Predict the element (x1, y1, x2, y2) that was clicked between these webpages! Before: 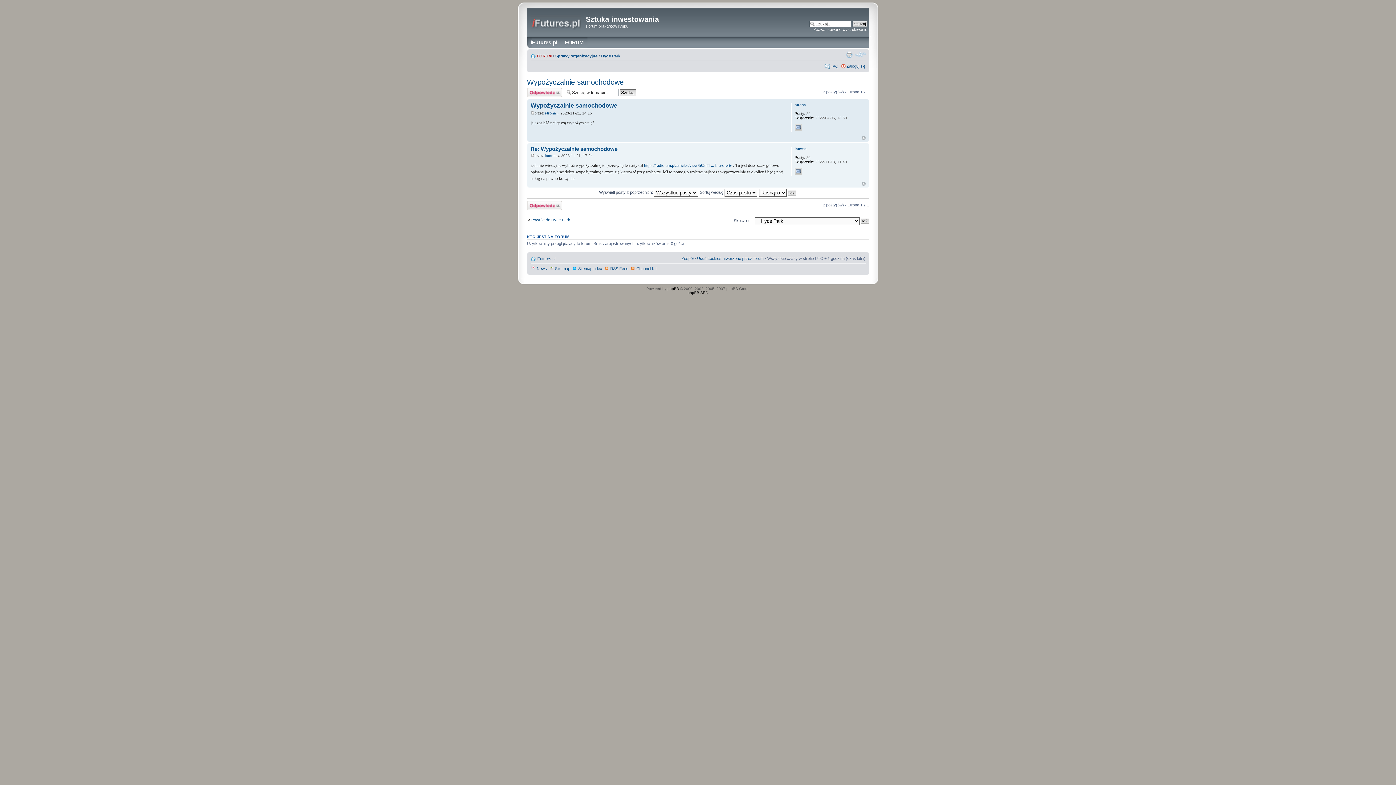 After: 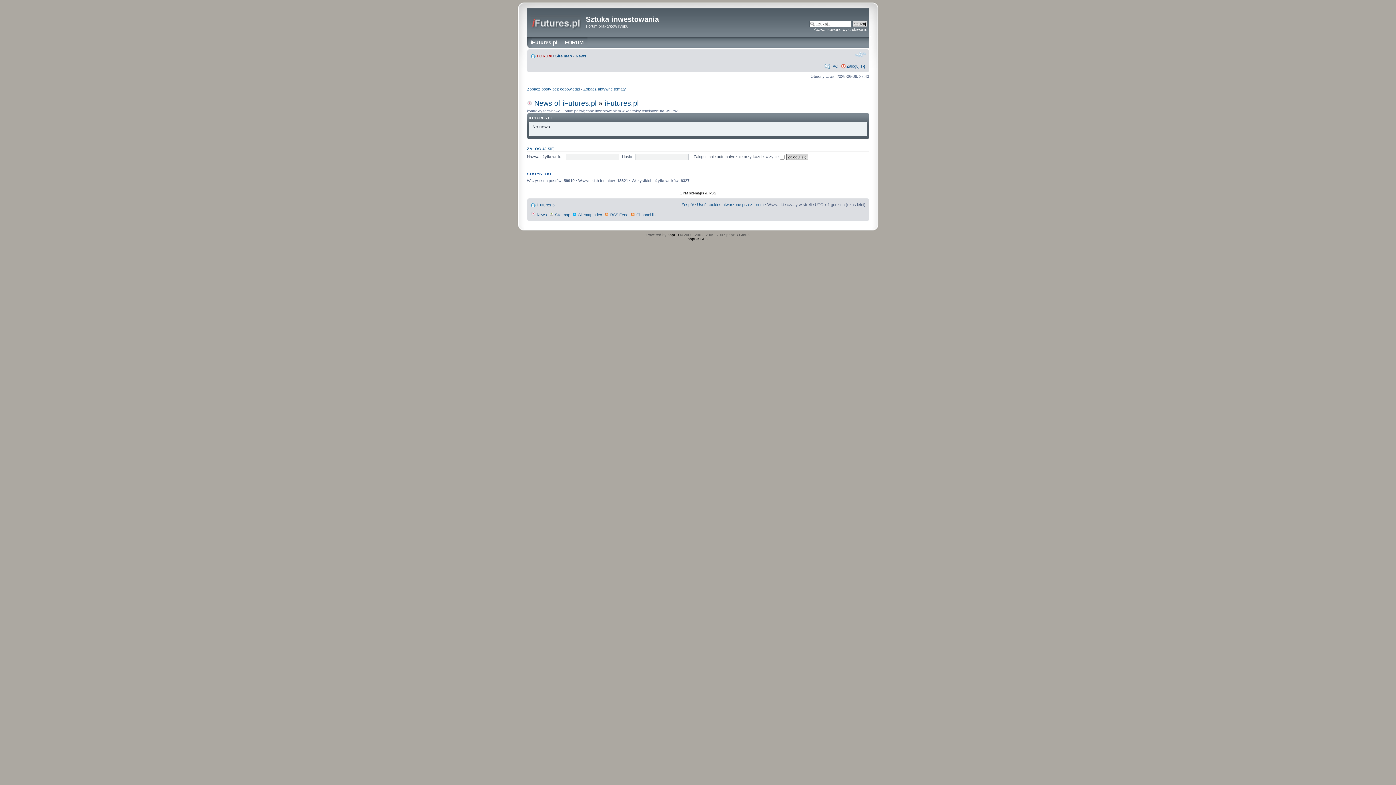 Action: label:  News bbox: (530, 266, 547, 270)